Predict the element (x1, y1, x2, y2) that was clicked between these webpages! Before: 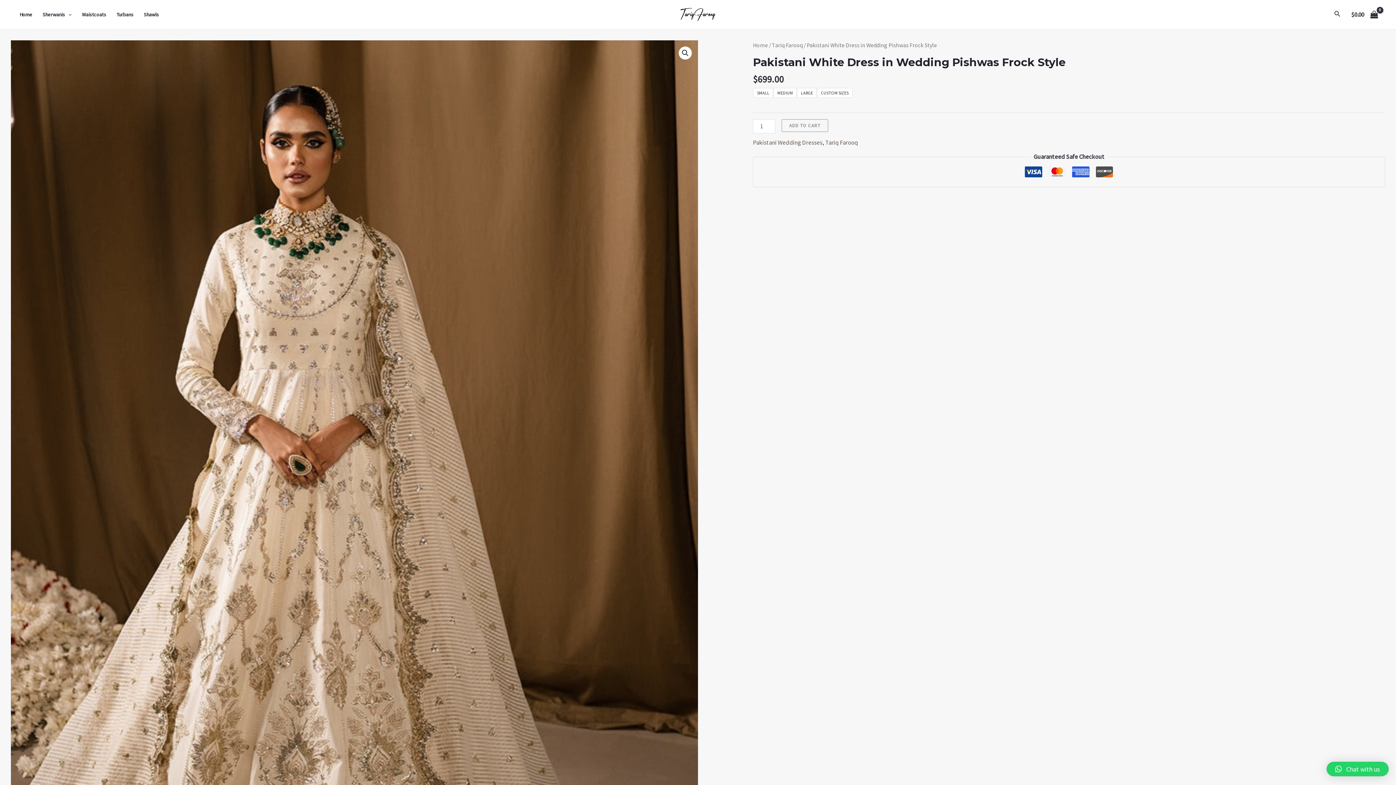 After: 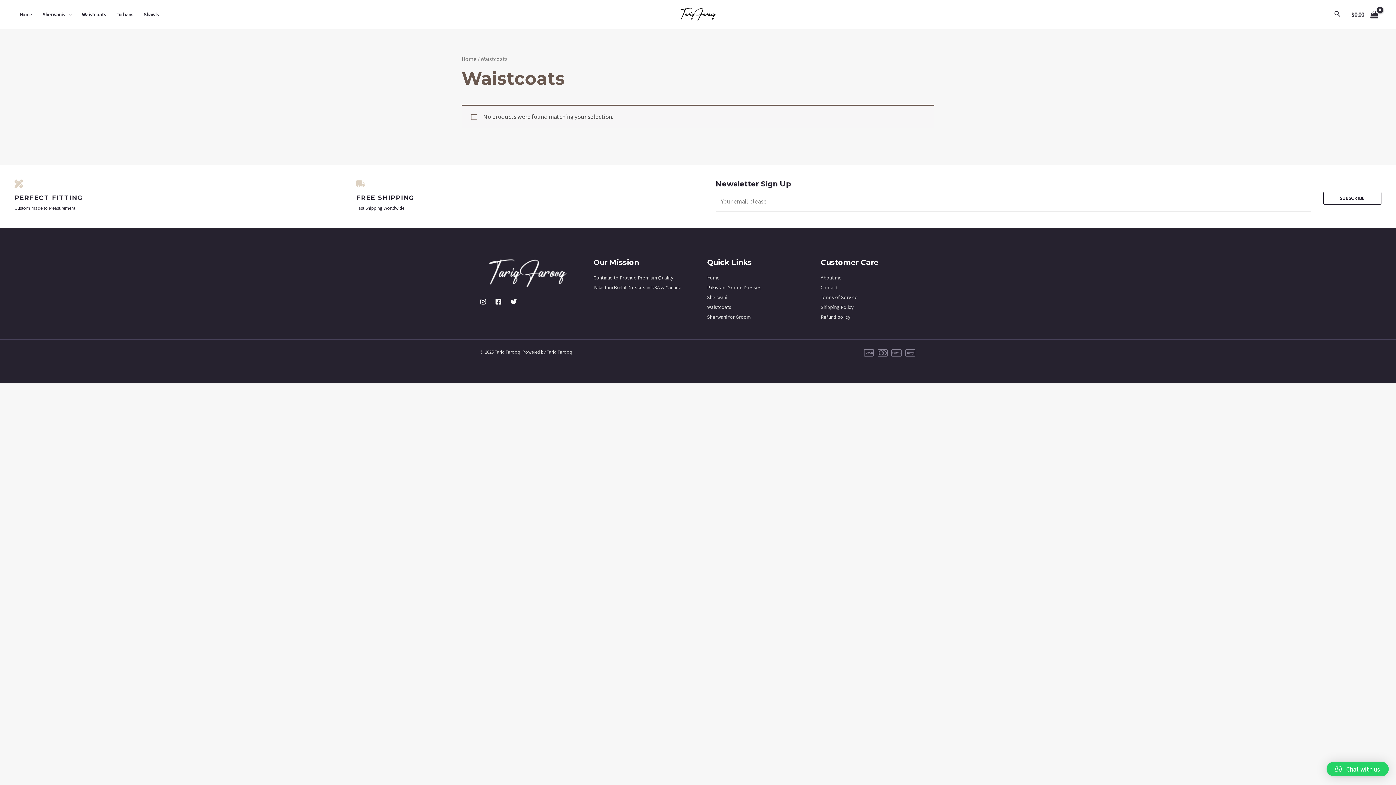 Action: label: Waistcoats bbox: (76, 0, 111, 29)